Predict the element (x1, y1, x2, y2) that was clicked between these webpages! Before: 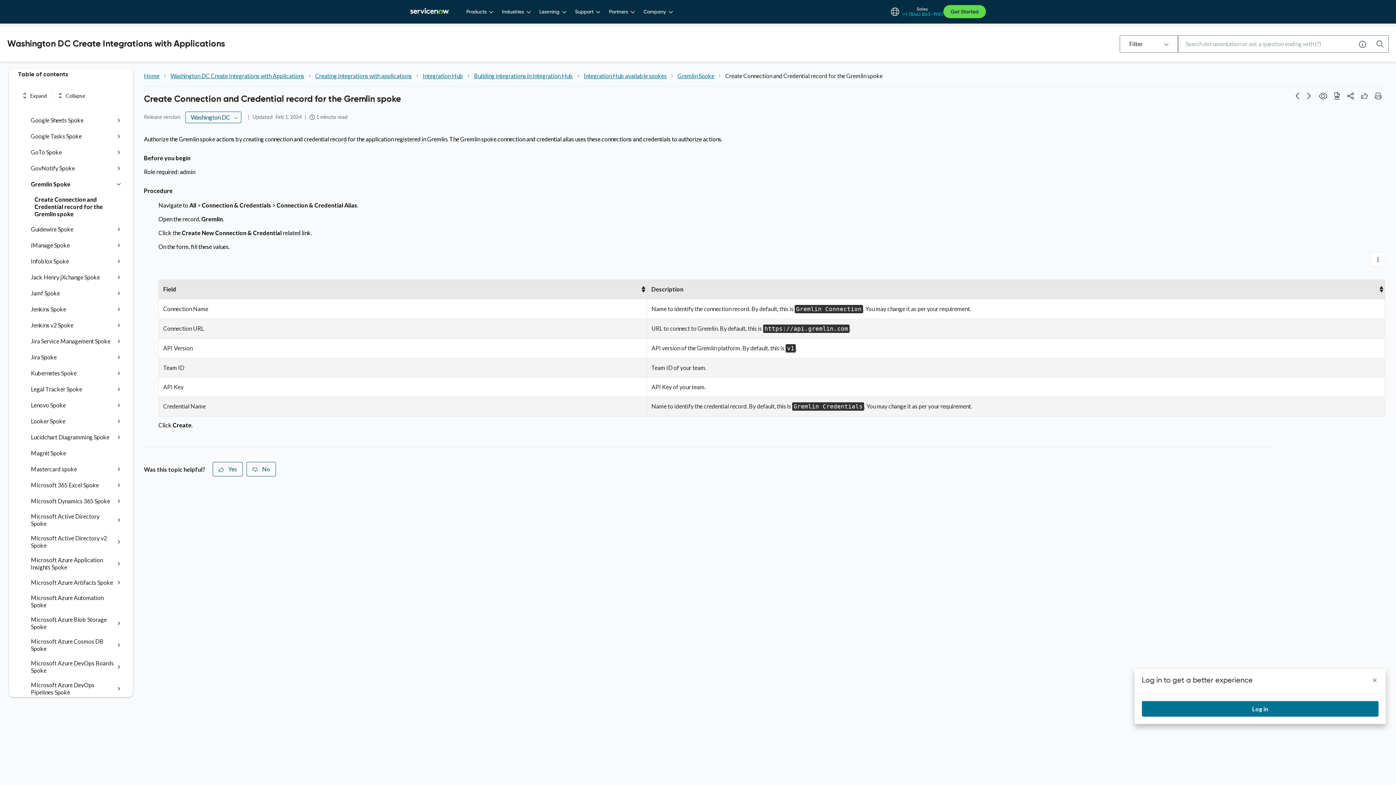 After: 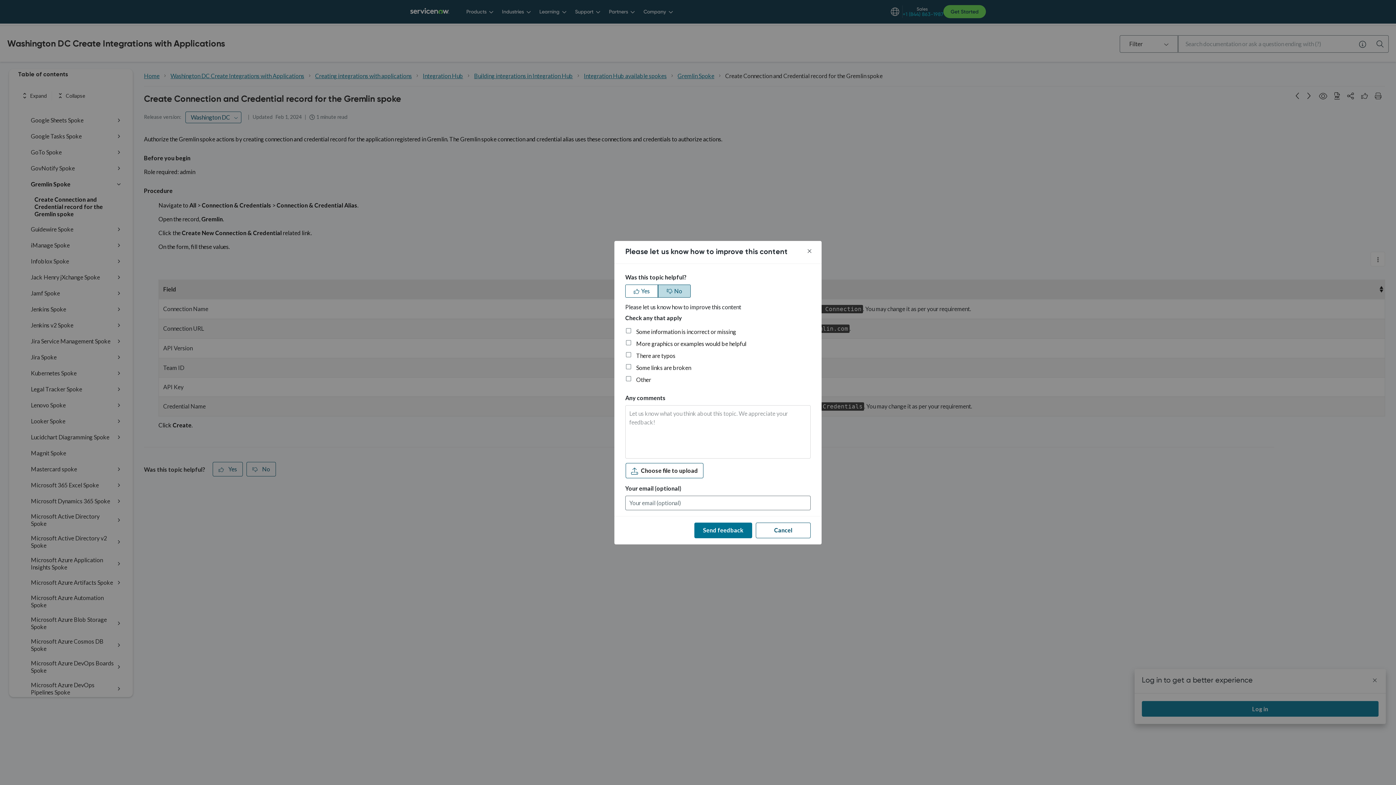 Action: label: No bbox: (246, 462, 276, 476)